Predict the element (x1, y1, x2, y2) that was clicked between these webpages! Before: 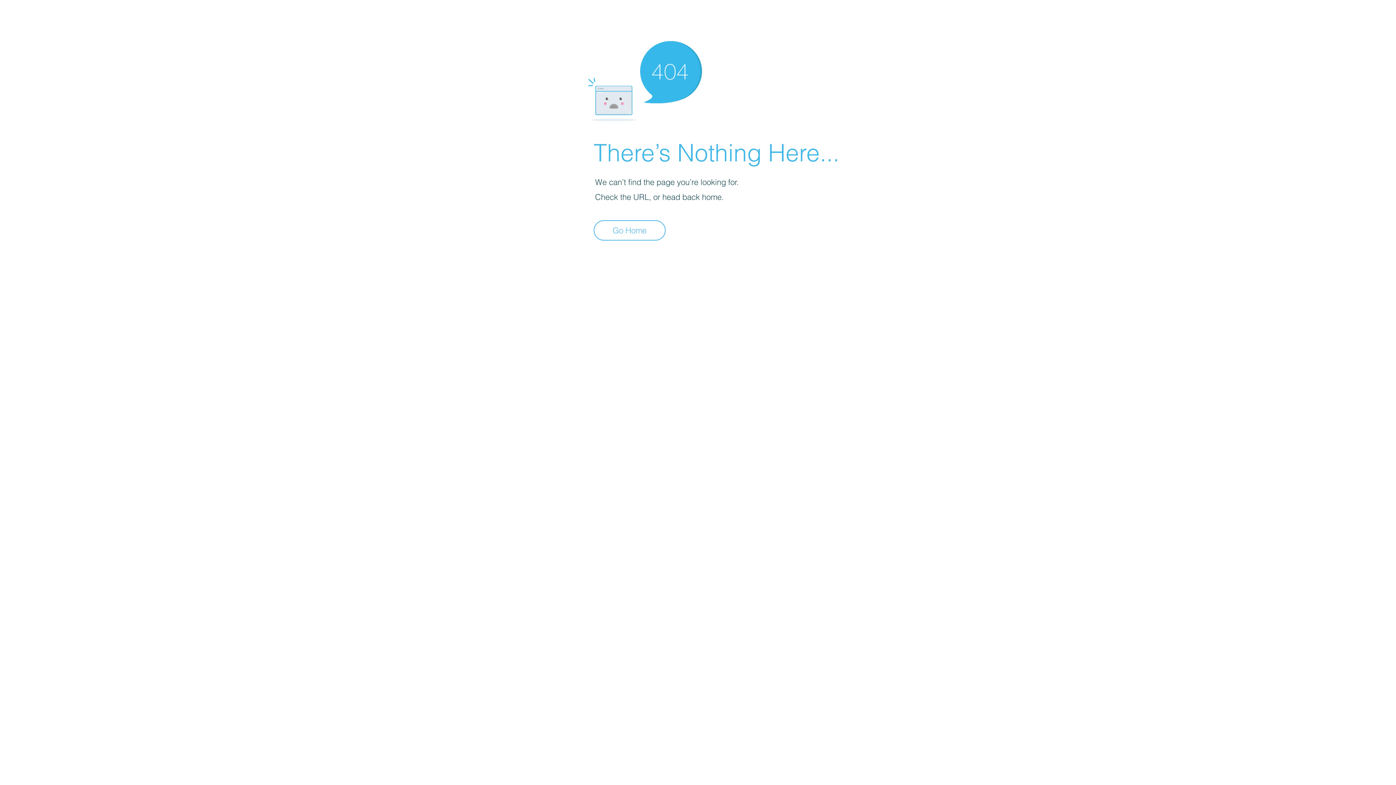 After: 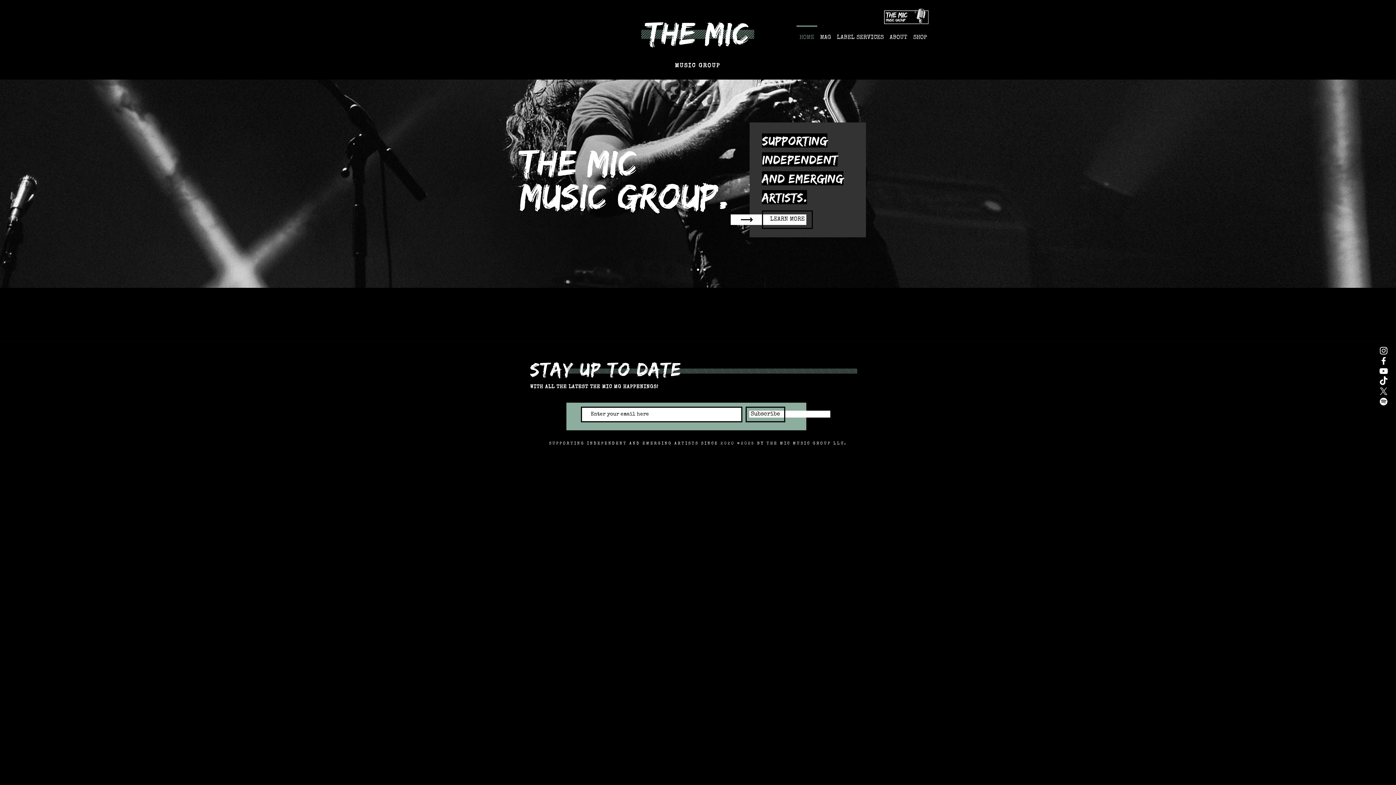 Action: bbox: (593, 220, 665, 240) label: Go Home